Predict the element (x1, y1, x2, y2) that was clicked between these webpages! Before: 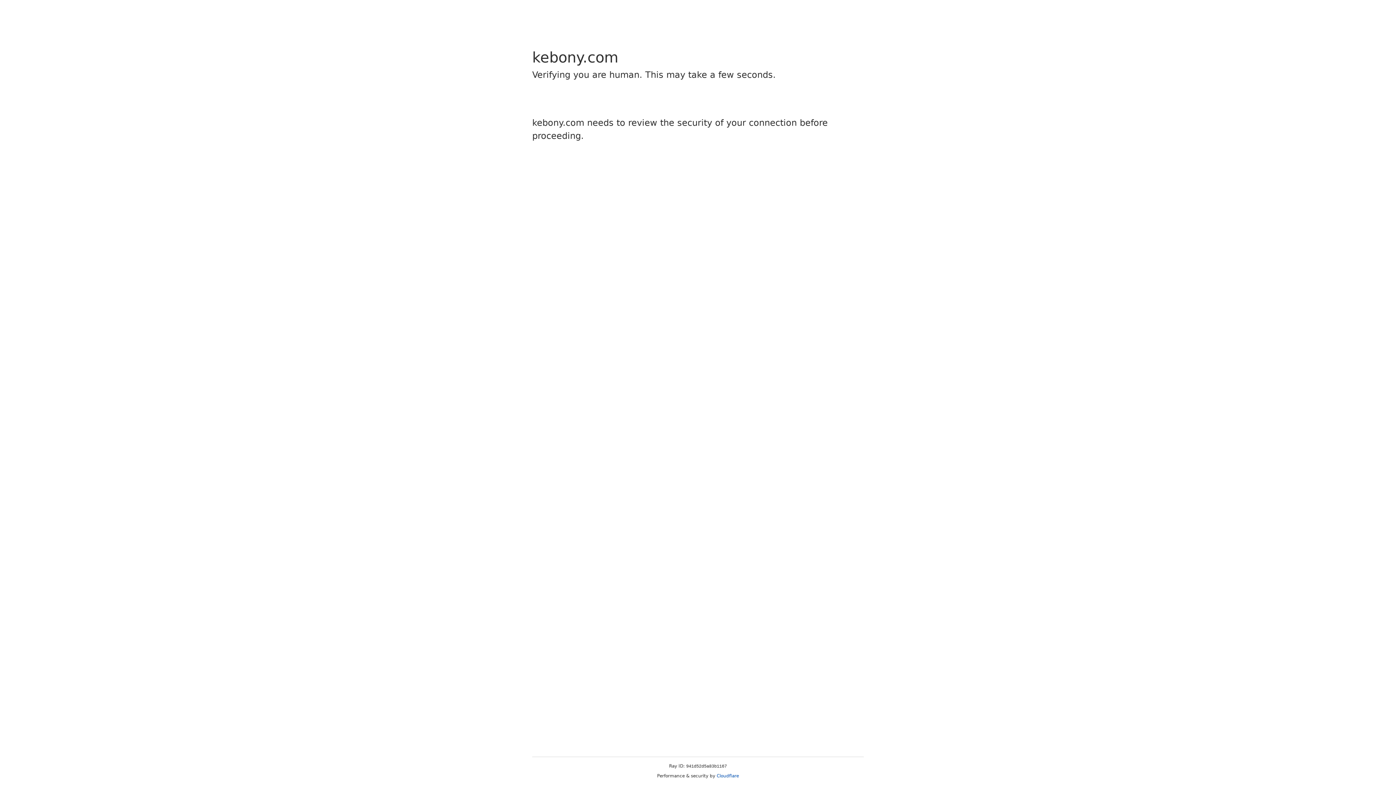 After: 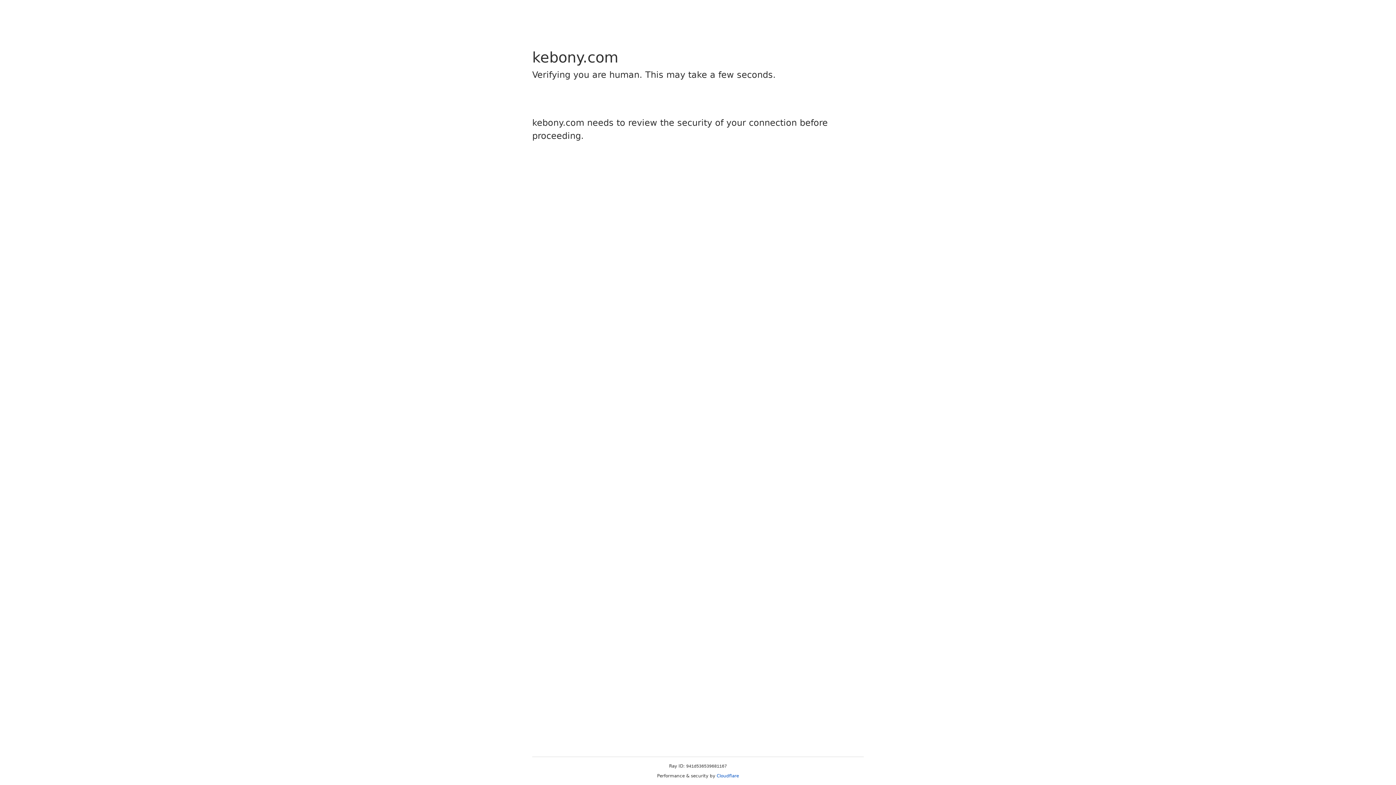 Action: label: Cloudflare bbox: (716, 773, 739, 778)